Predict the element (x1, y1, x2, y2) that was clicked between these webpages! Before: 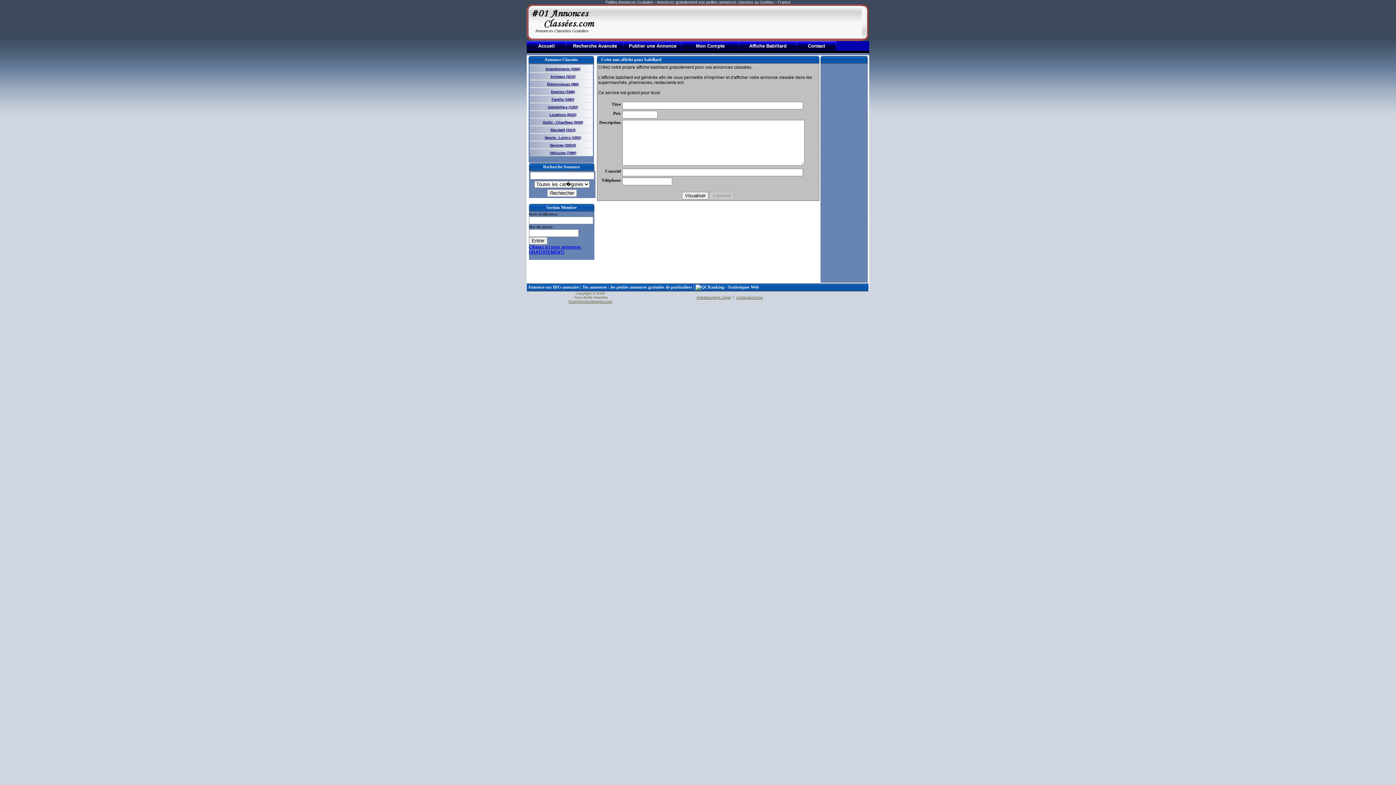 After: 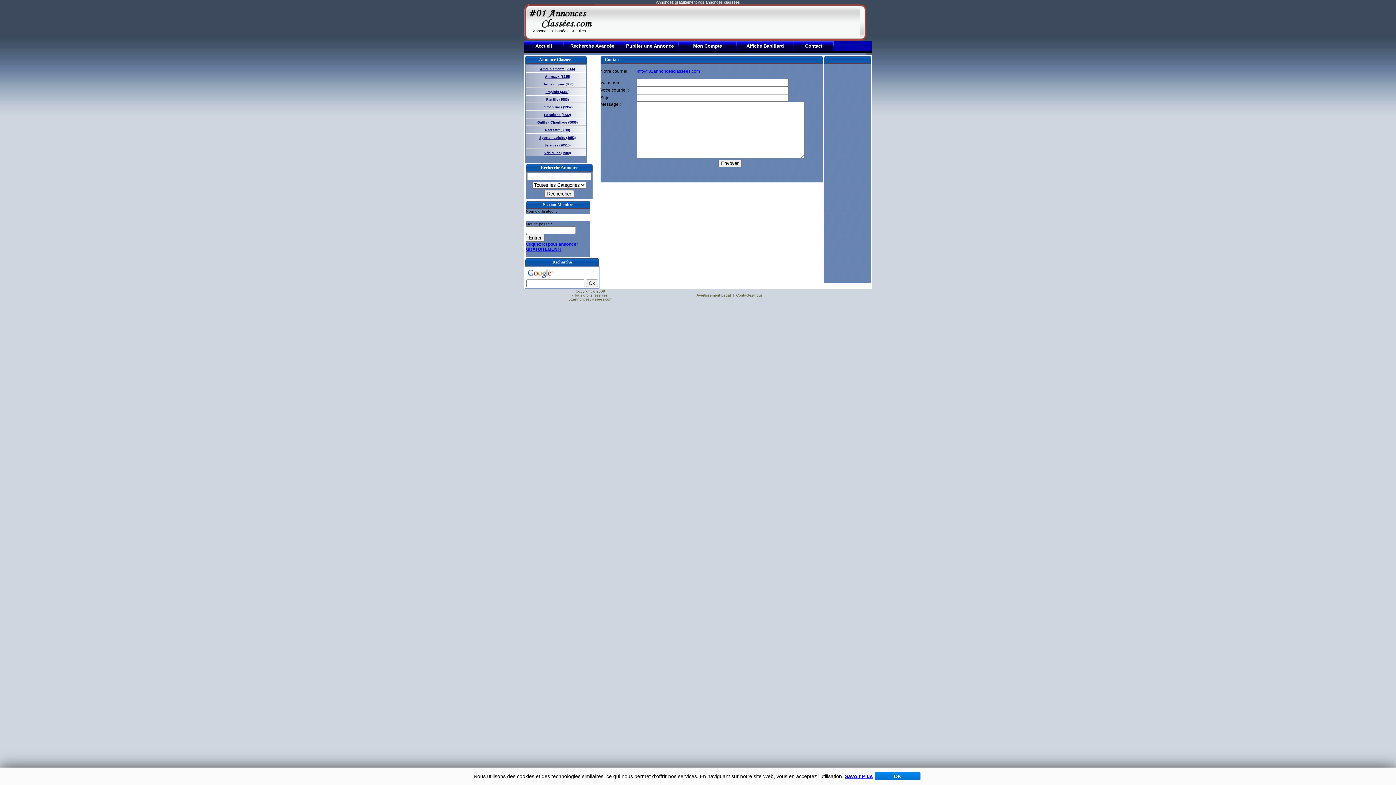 Action: label: Contact bbox: (796, 41, 836, 50)